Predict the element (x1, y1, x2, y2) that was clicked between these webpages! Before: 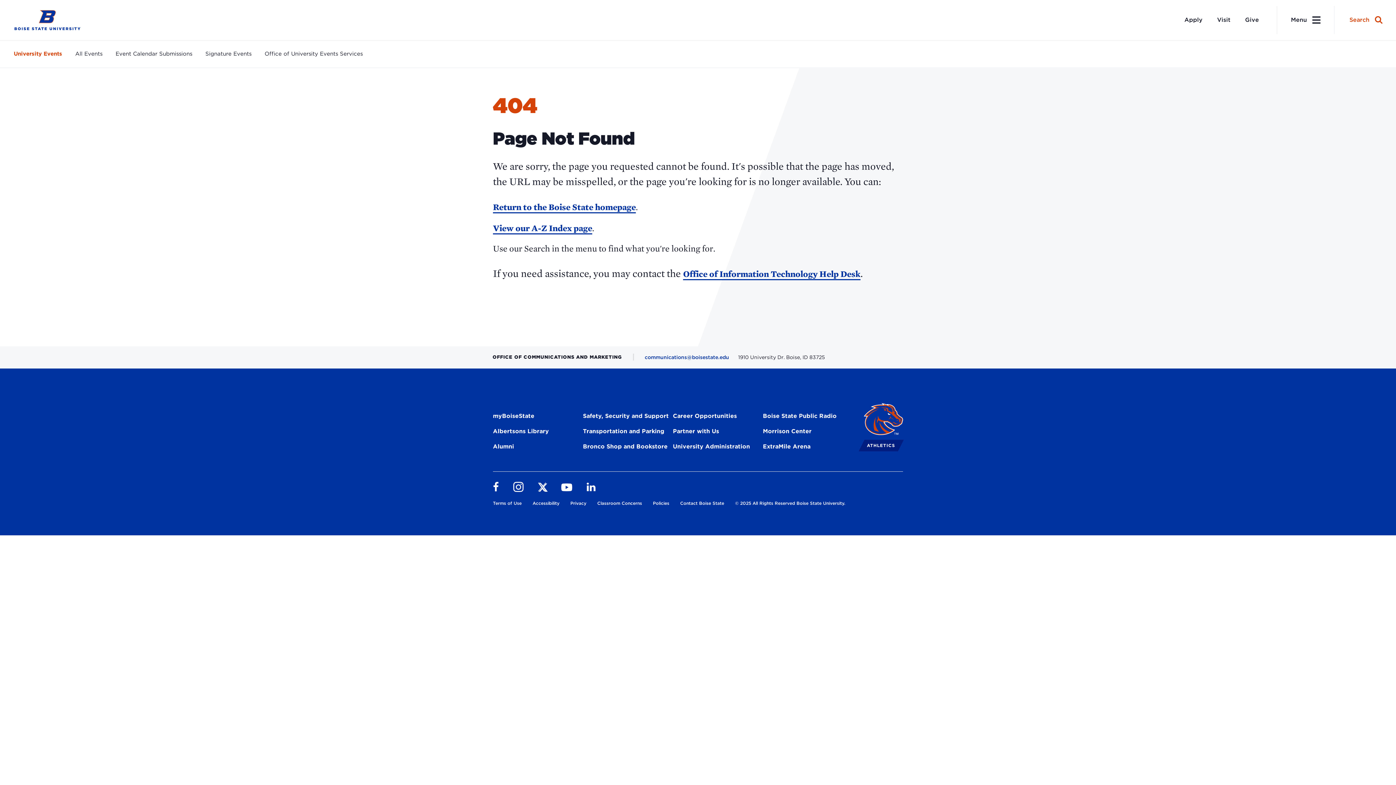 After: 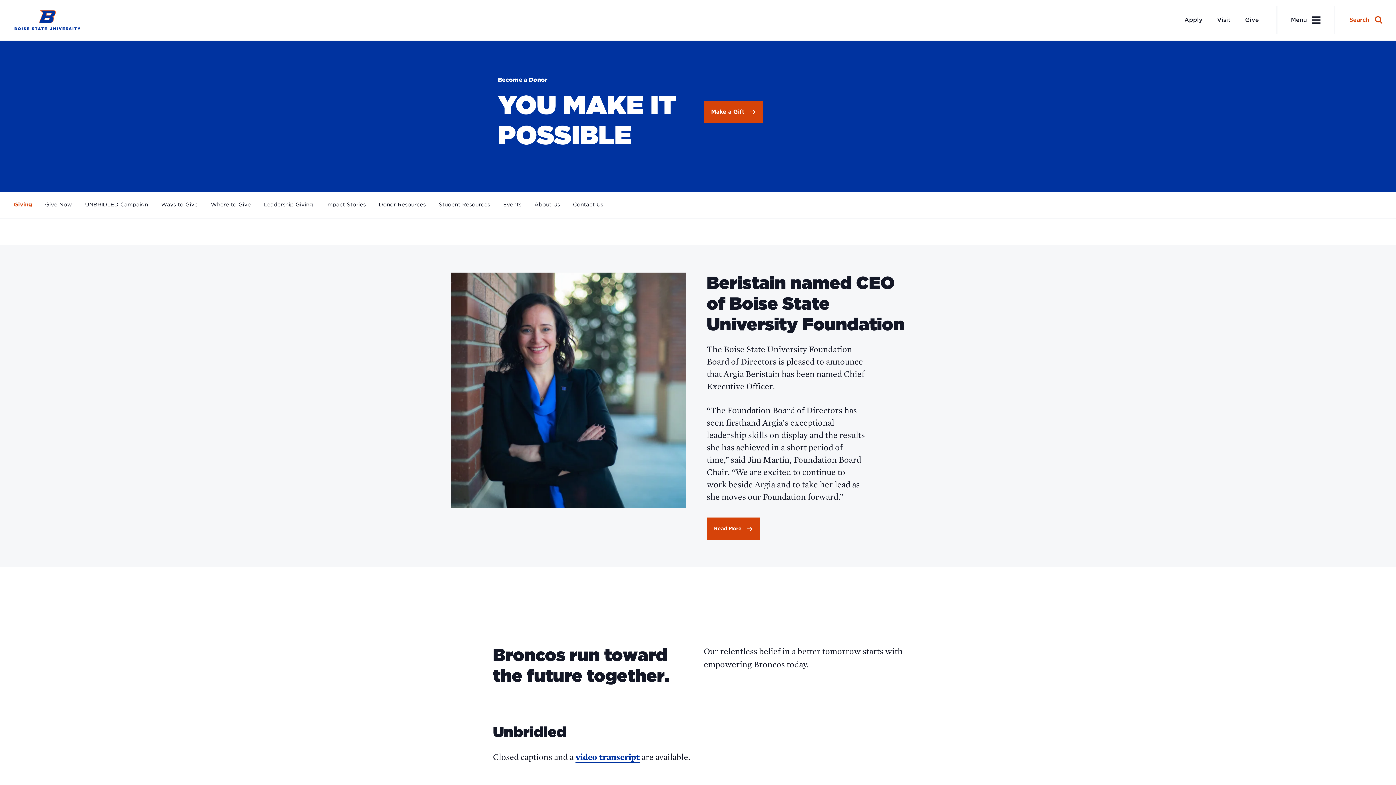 Action: label: Give bbox: (1238, 12, 1266, 27)